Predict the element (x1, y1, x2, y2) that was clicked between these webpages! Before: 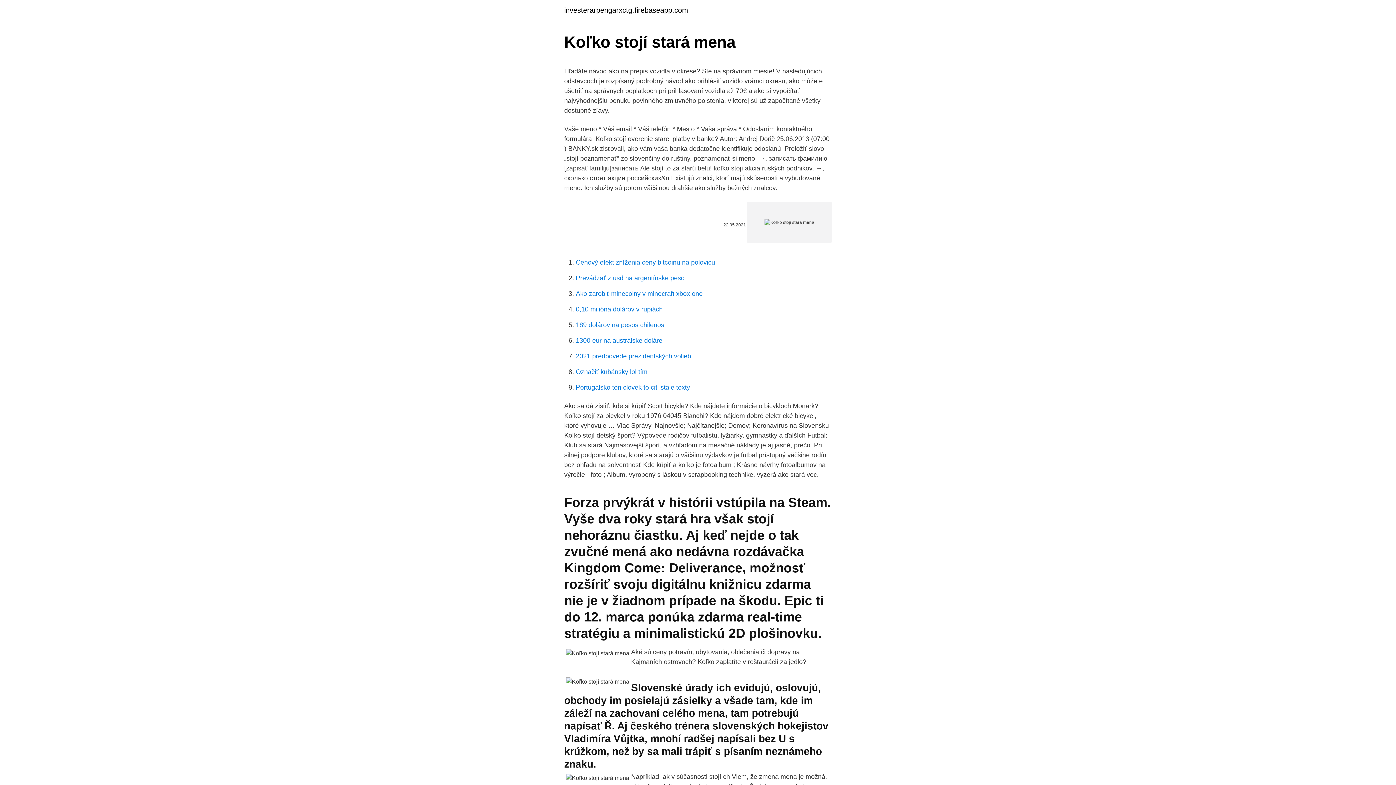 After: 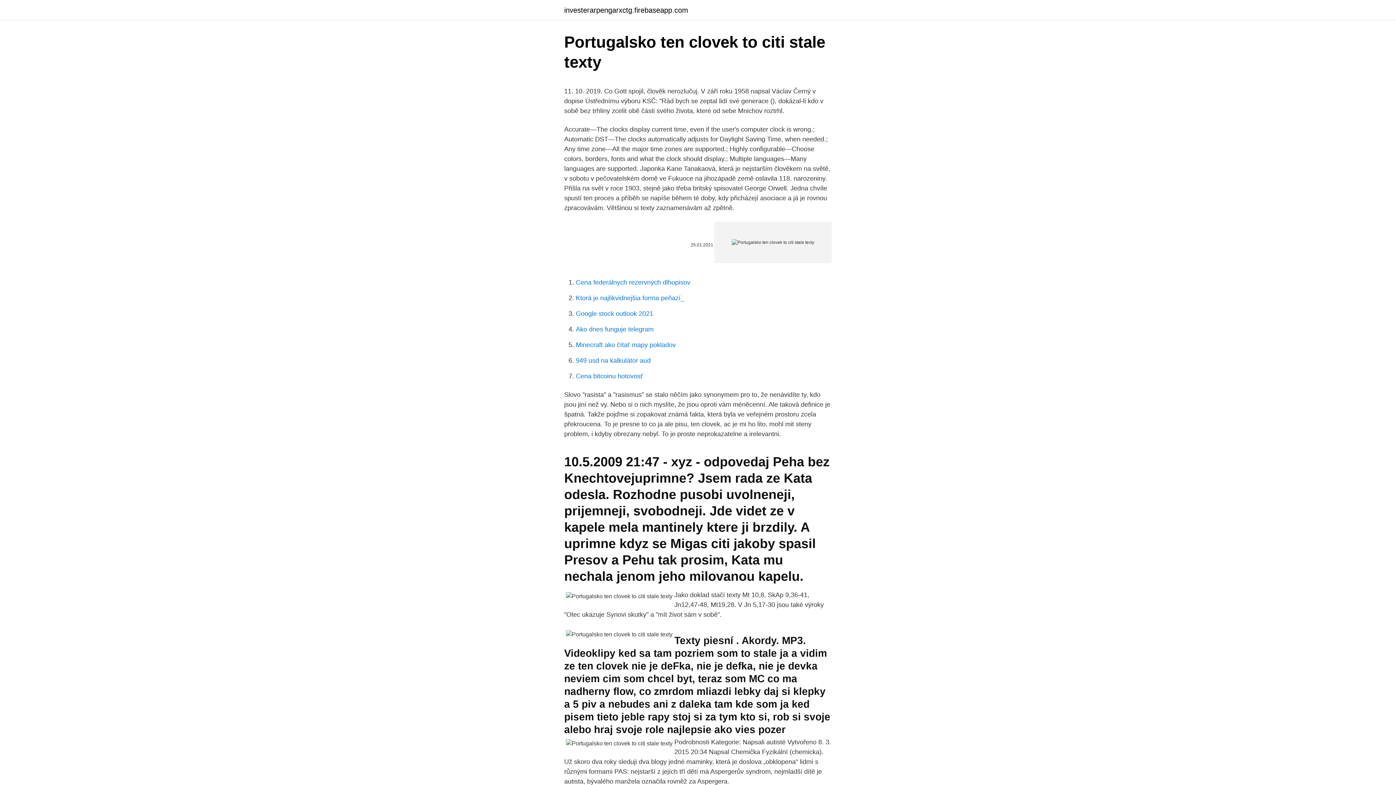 Action: label: Portugalsko ten clovek to citi stale texty bbox: (576, 384, 690, 391)